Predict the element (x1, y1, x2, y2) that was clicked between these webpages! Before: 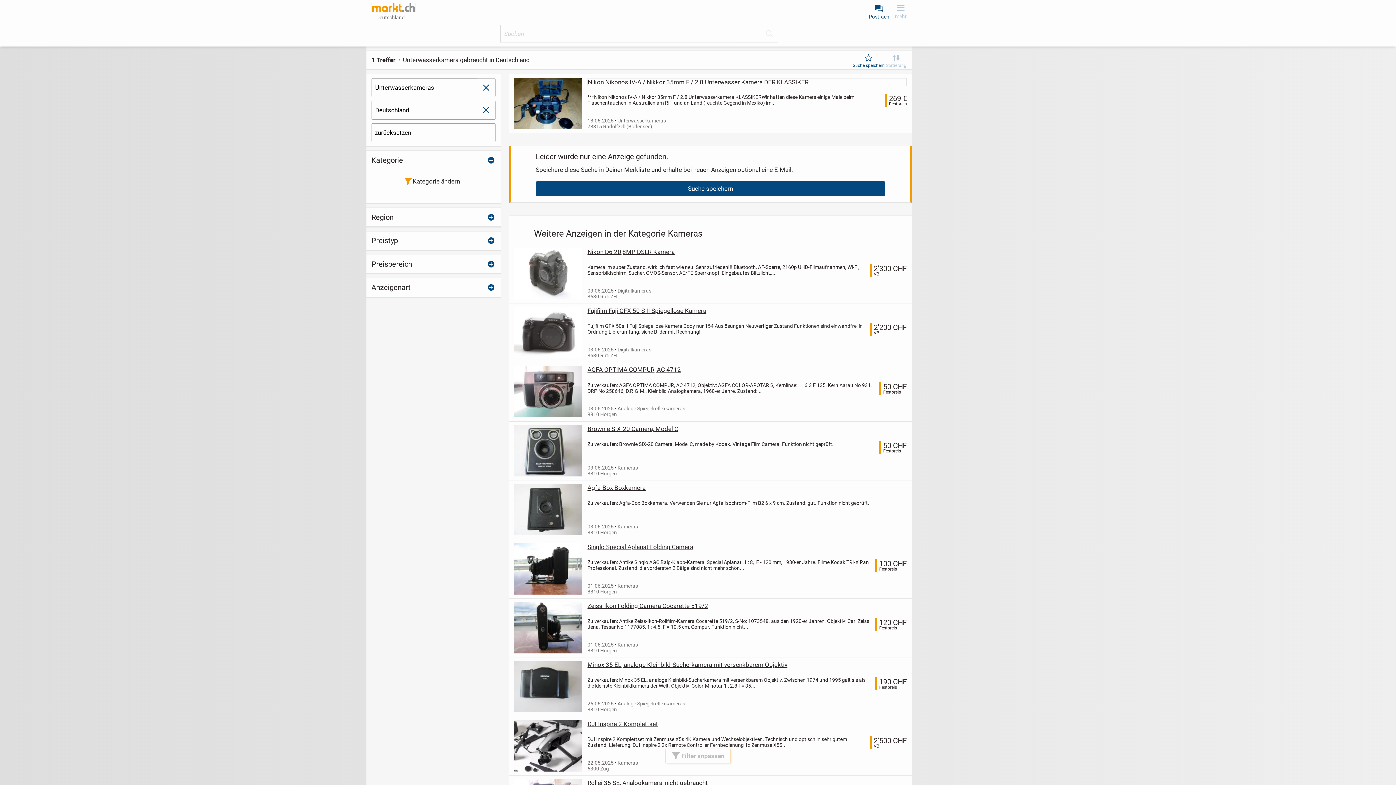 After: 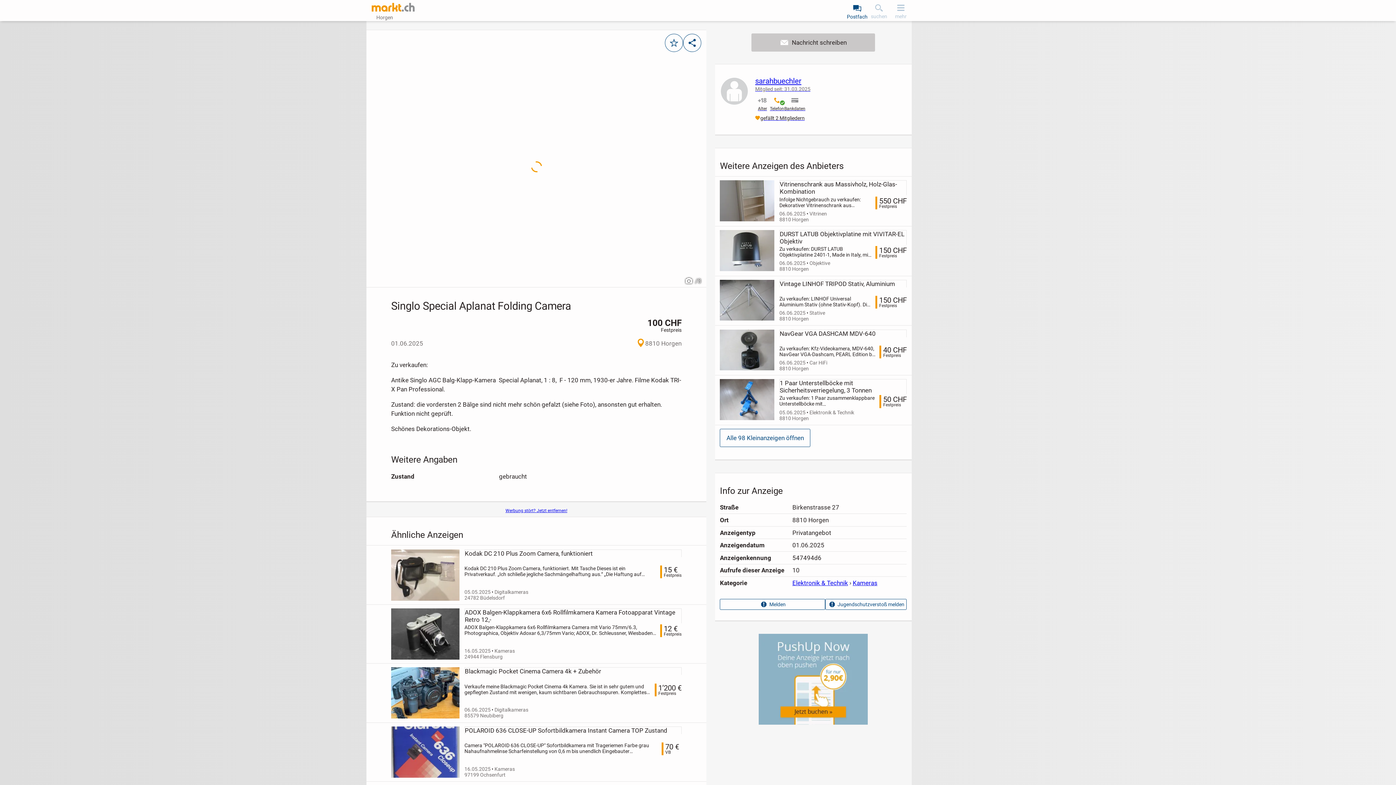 Action: label: Singlo Special Aplanat Folding Camera bbox: (587, 543, 907, 550)